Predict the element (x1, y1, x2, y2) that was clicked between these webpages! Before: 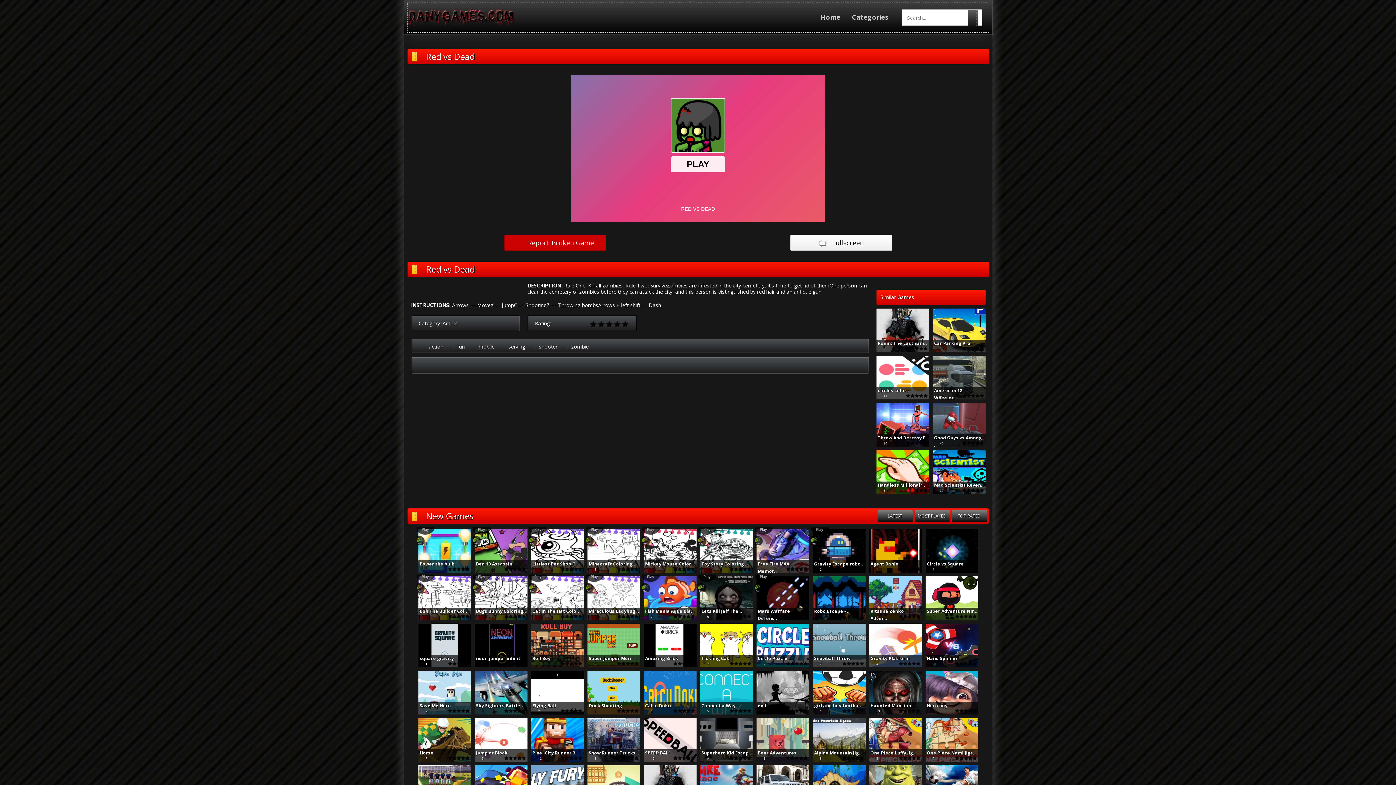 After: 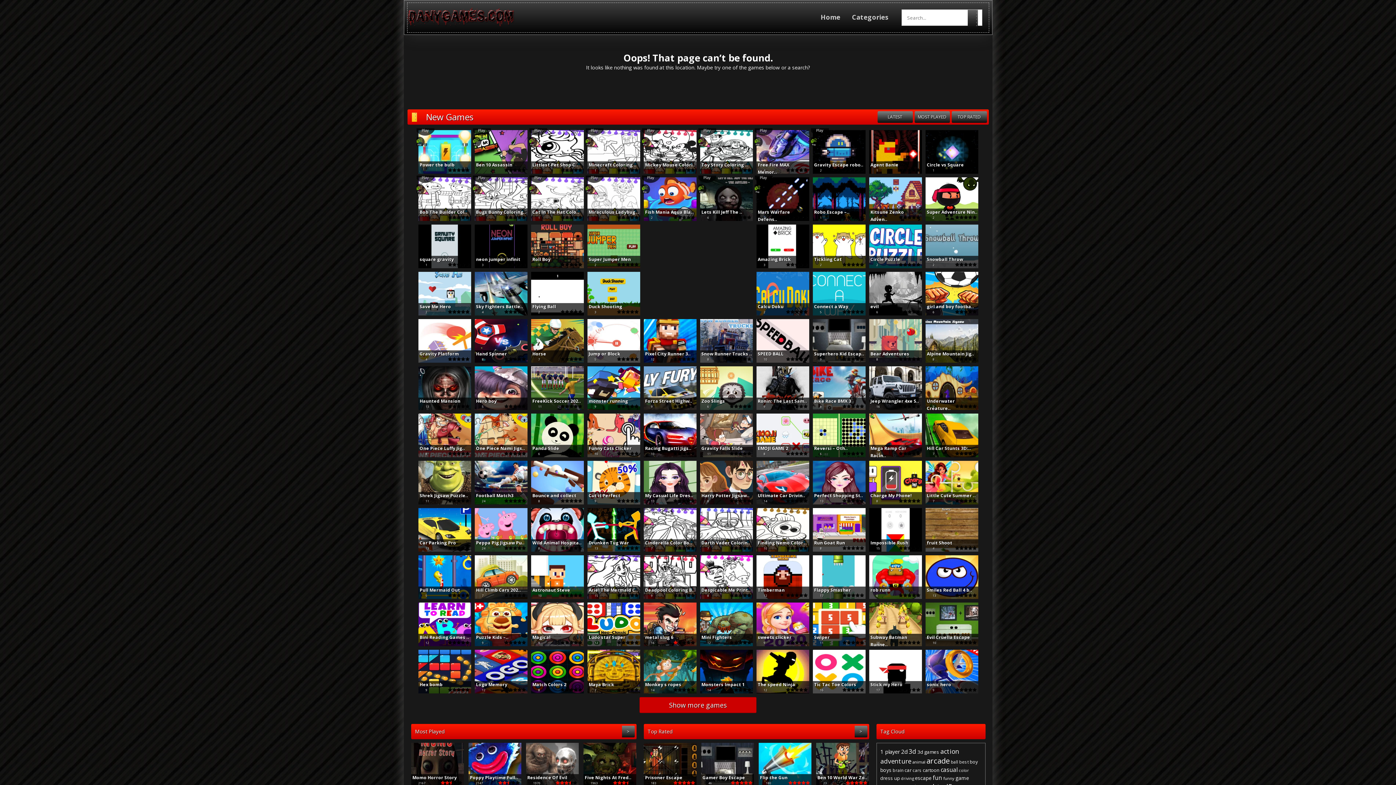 Action: label: shooter bbox: (528, 344, 561, 349)